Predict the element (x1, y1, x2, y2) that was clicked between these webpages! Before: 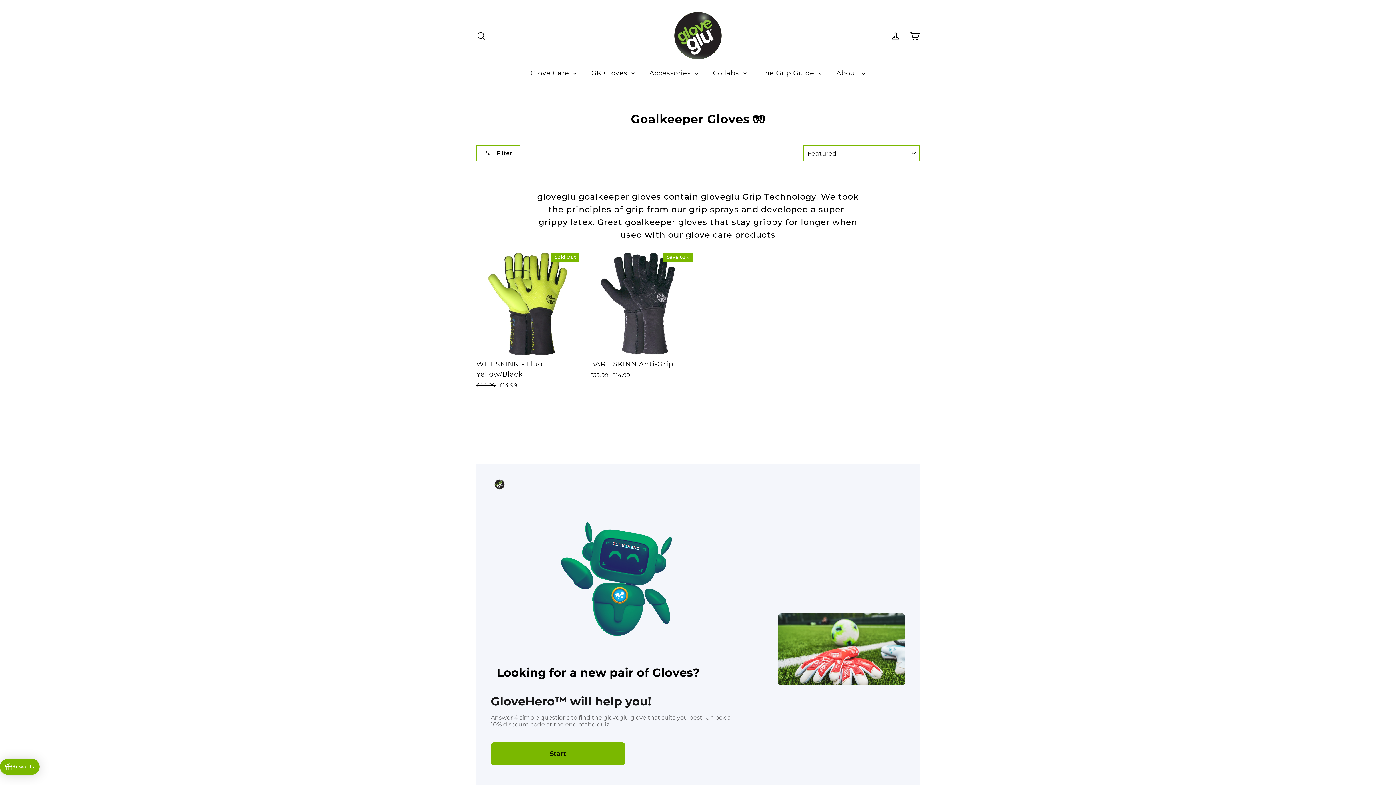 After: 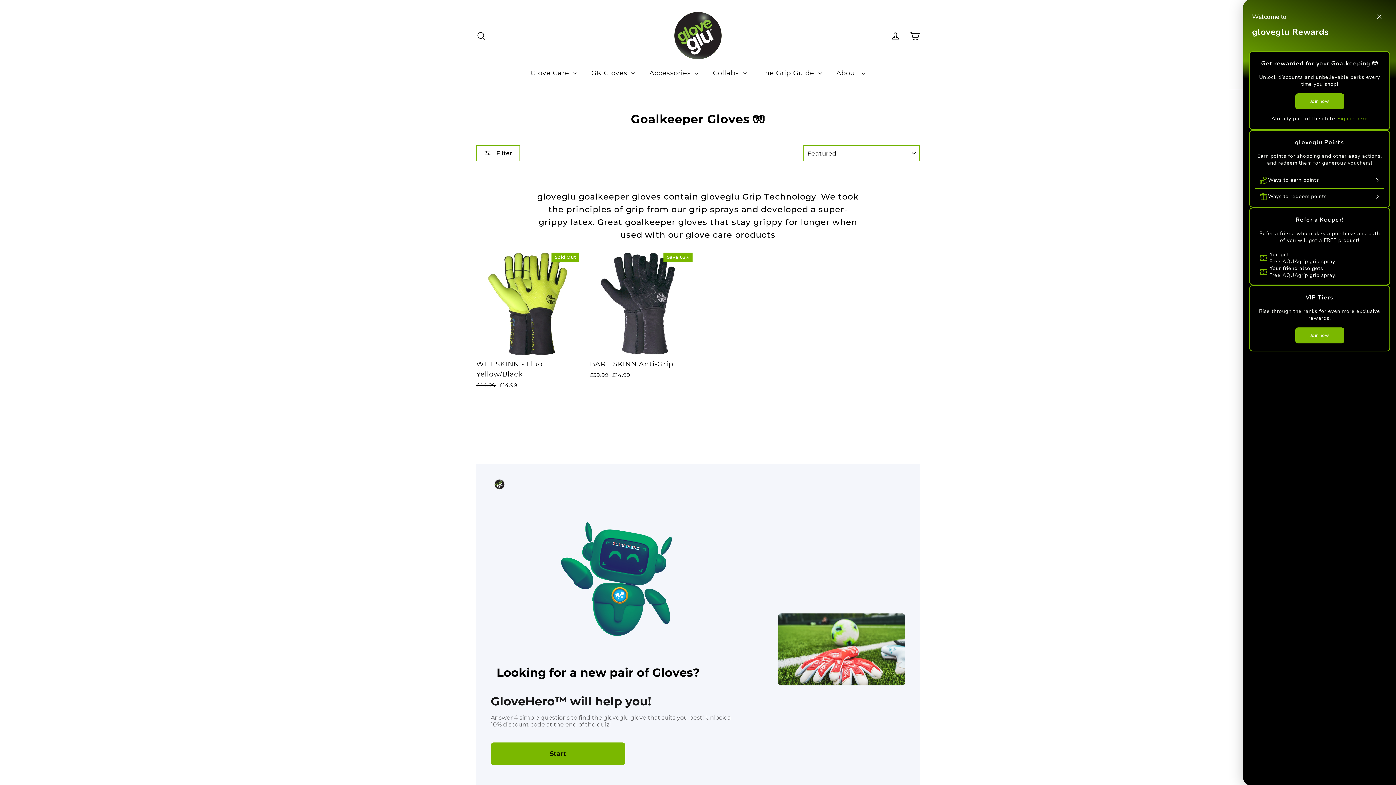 Action: label: Rewards bbox: (0, 759, 39, 775)